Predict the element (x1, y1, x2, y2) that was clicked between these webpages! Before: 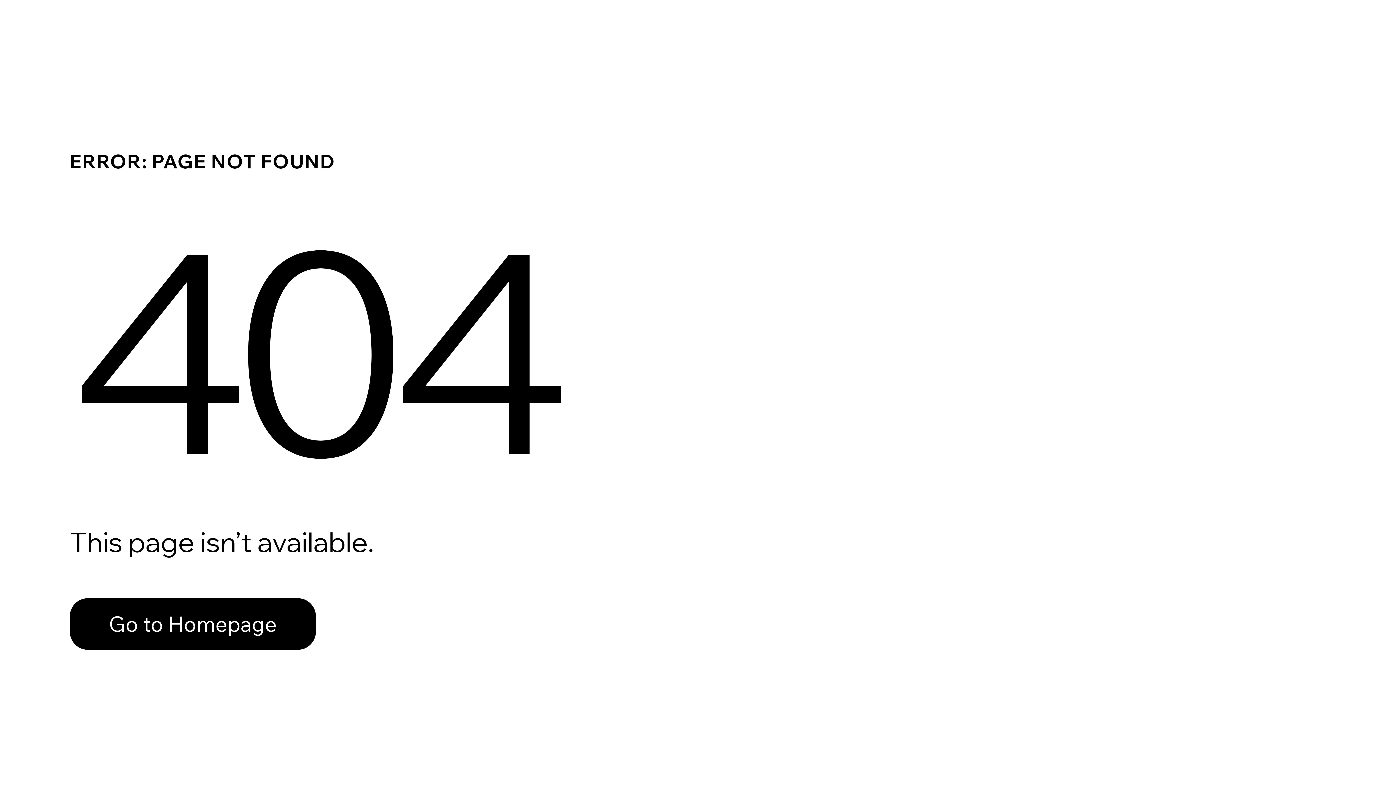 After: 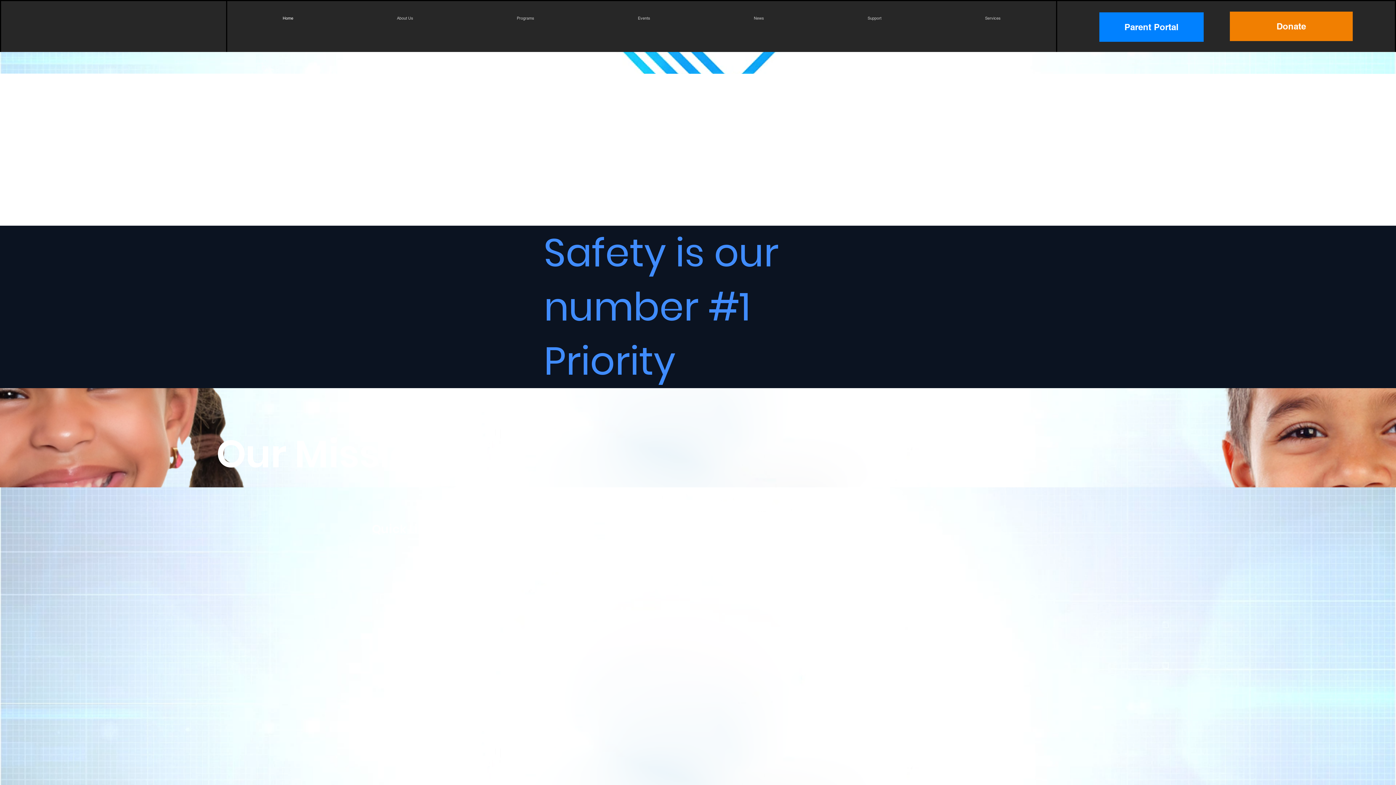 Action: label: Go to Homepage bbox: (69, 582, 768, 659)